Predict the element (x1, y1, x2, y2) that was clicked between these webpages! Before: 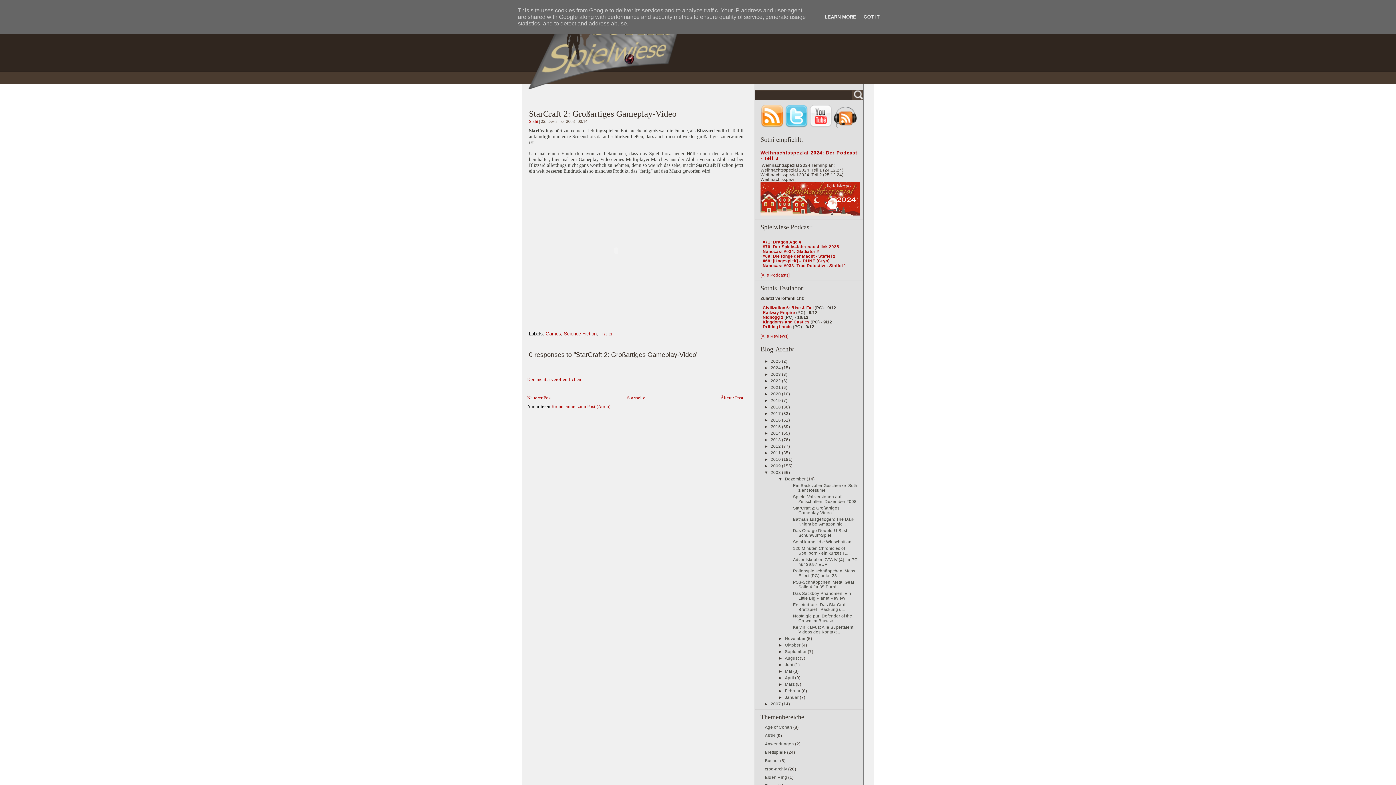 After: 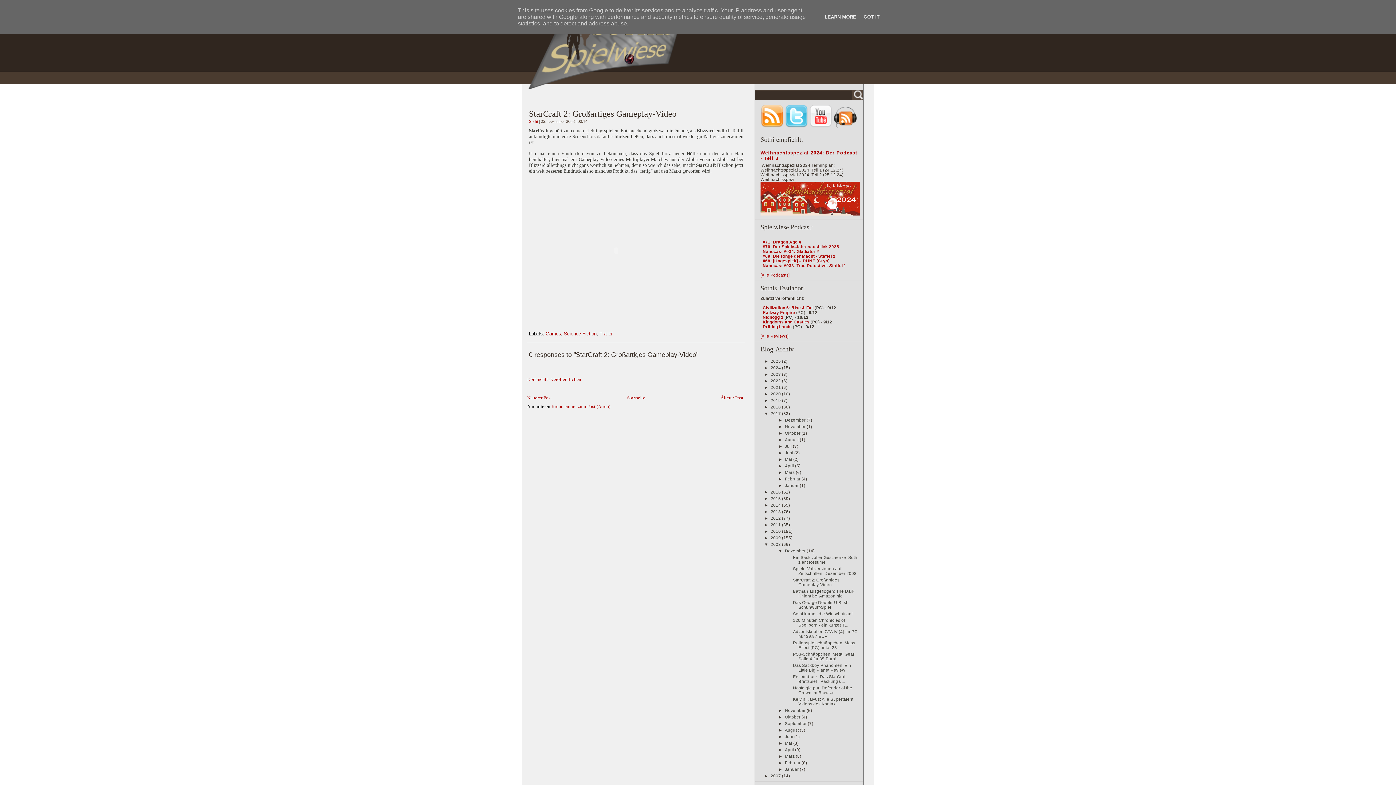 Action: label: ►   bbox: (764, 411, 770, 415)